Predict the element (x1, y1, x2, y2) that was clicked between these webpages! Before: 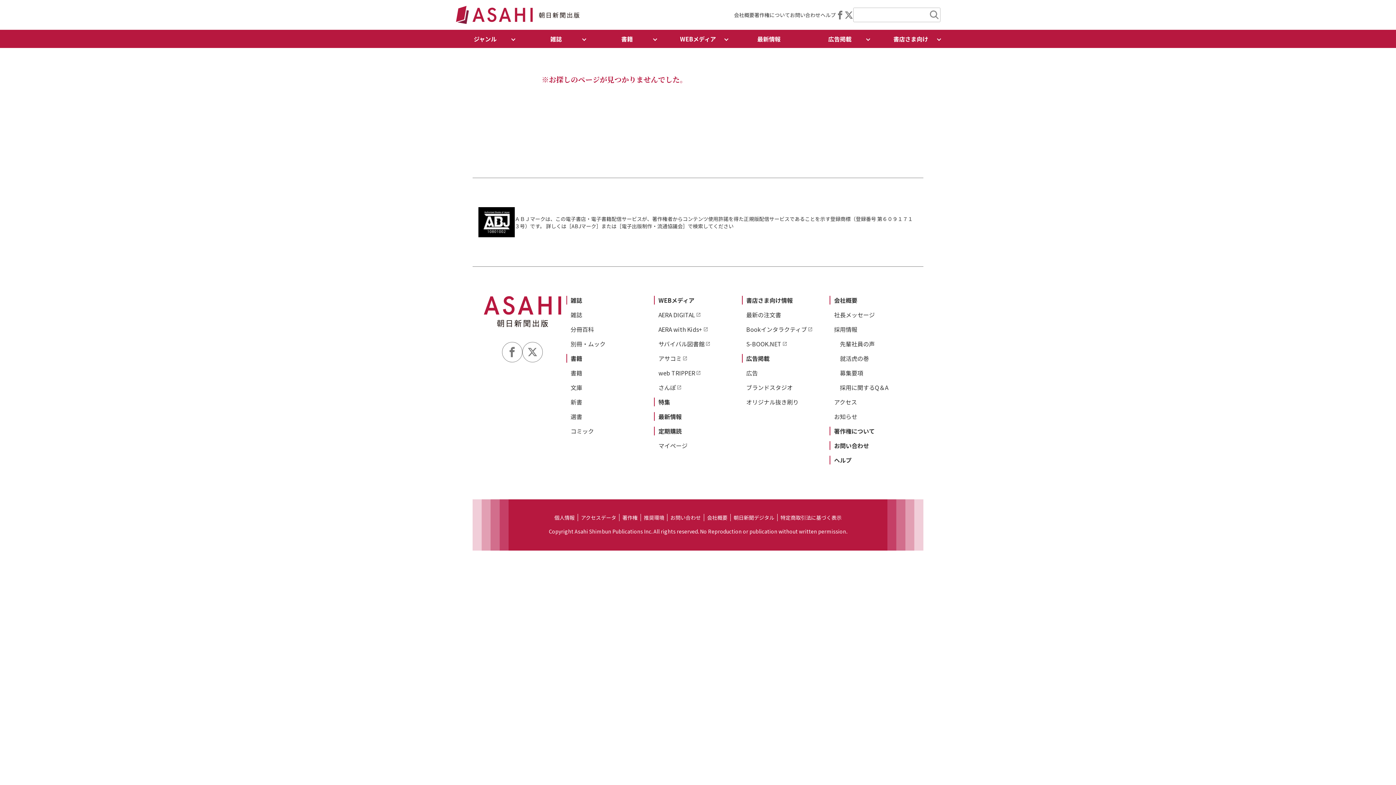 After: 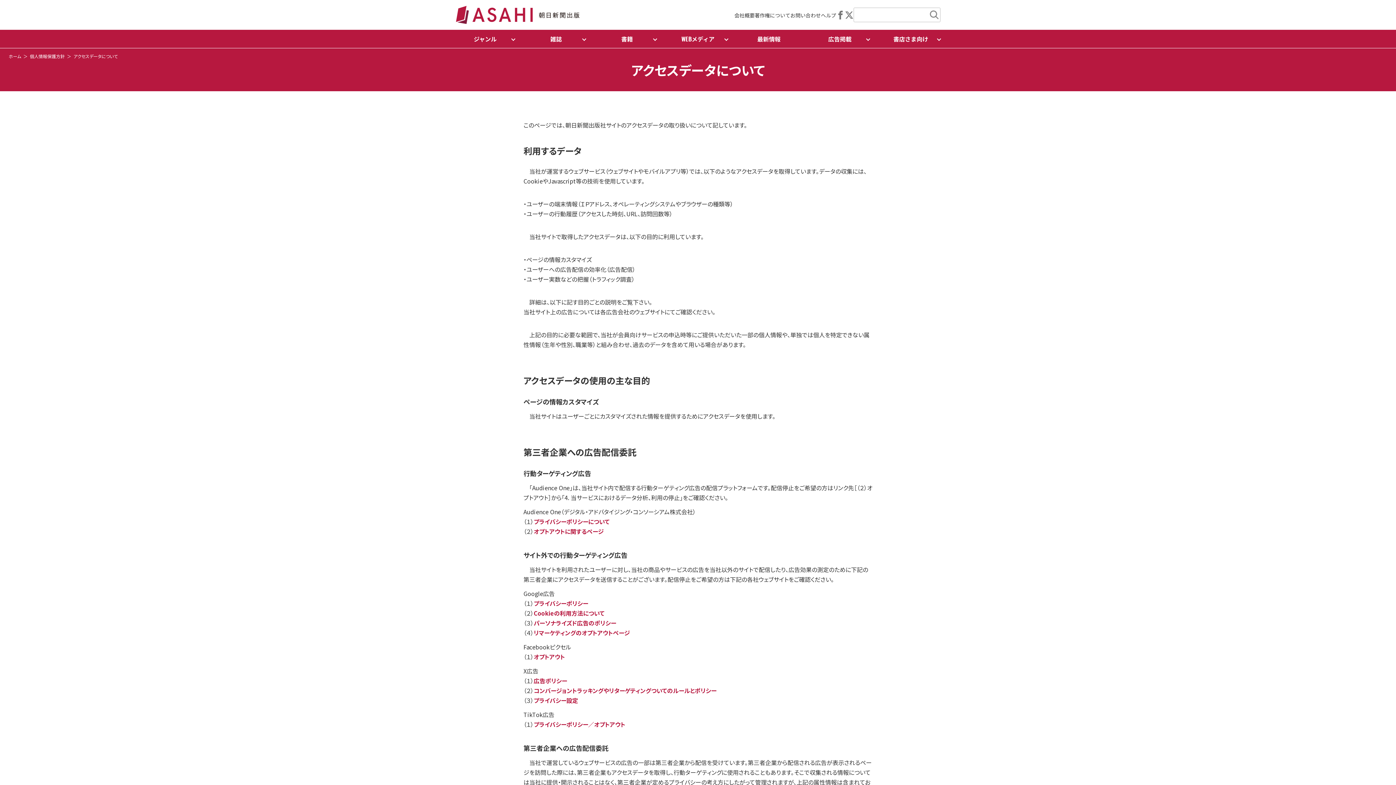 Action: bbox: (578, 514, 619, 521) label: アクセスデータ